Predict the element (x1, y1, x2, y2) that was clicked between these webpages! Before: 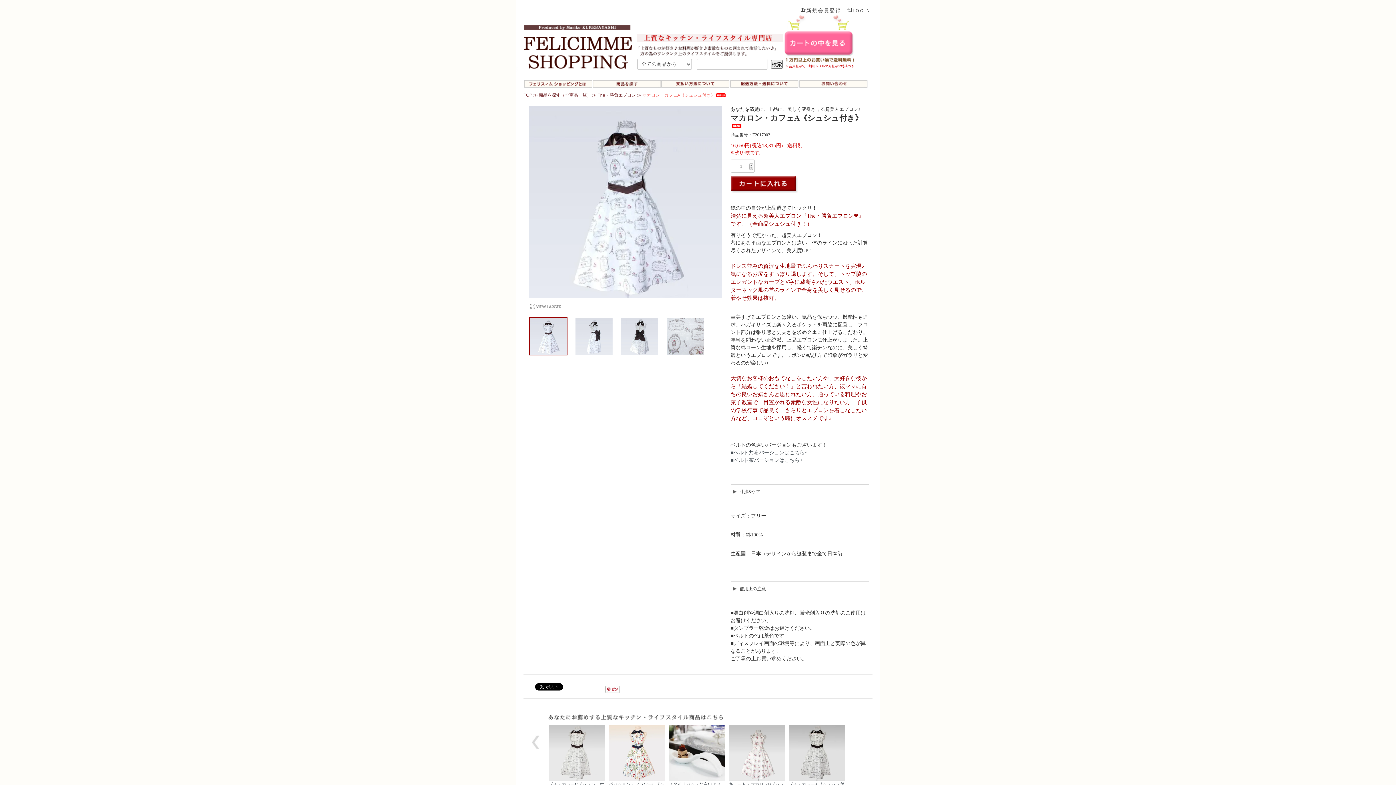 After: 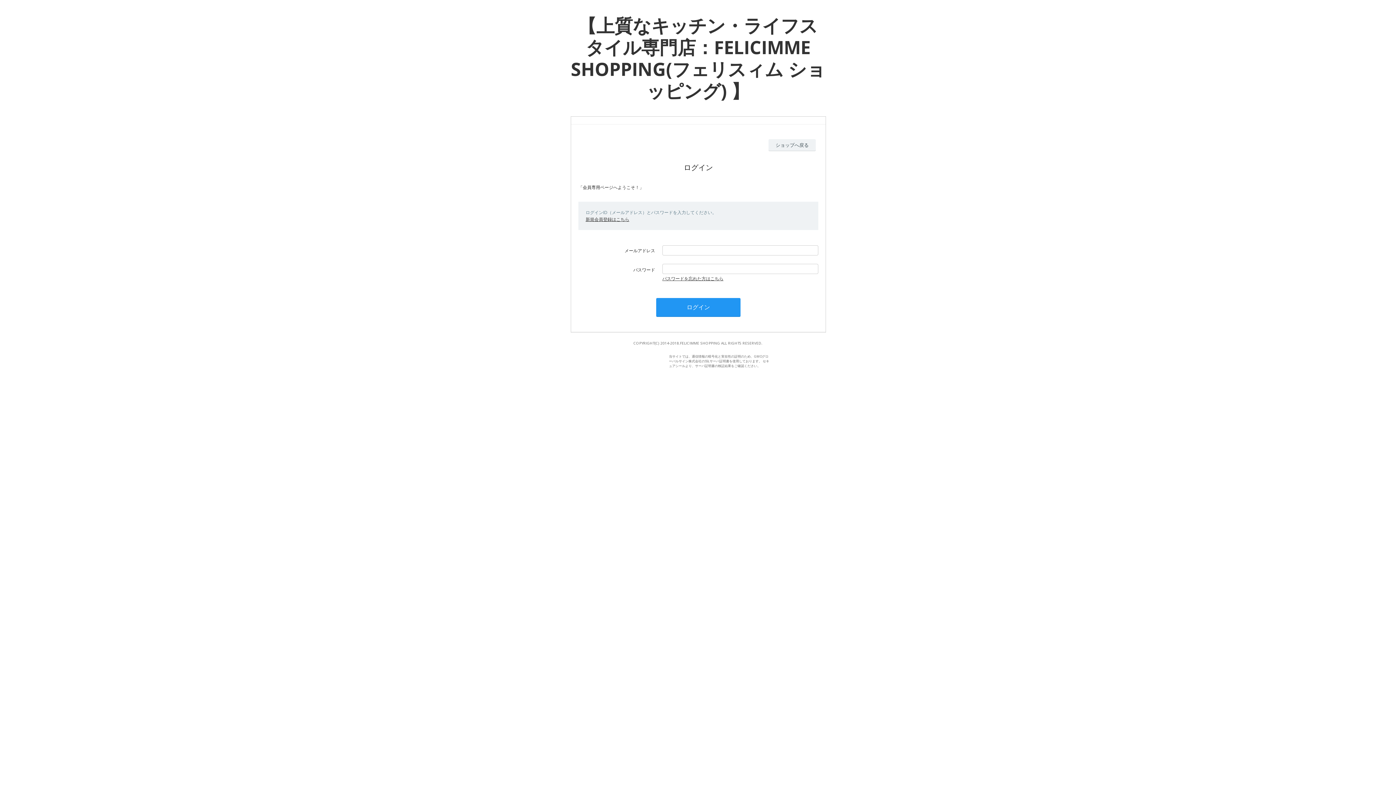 Action: label: LOGIN bbox: (852, 7, 870, 13)